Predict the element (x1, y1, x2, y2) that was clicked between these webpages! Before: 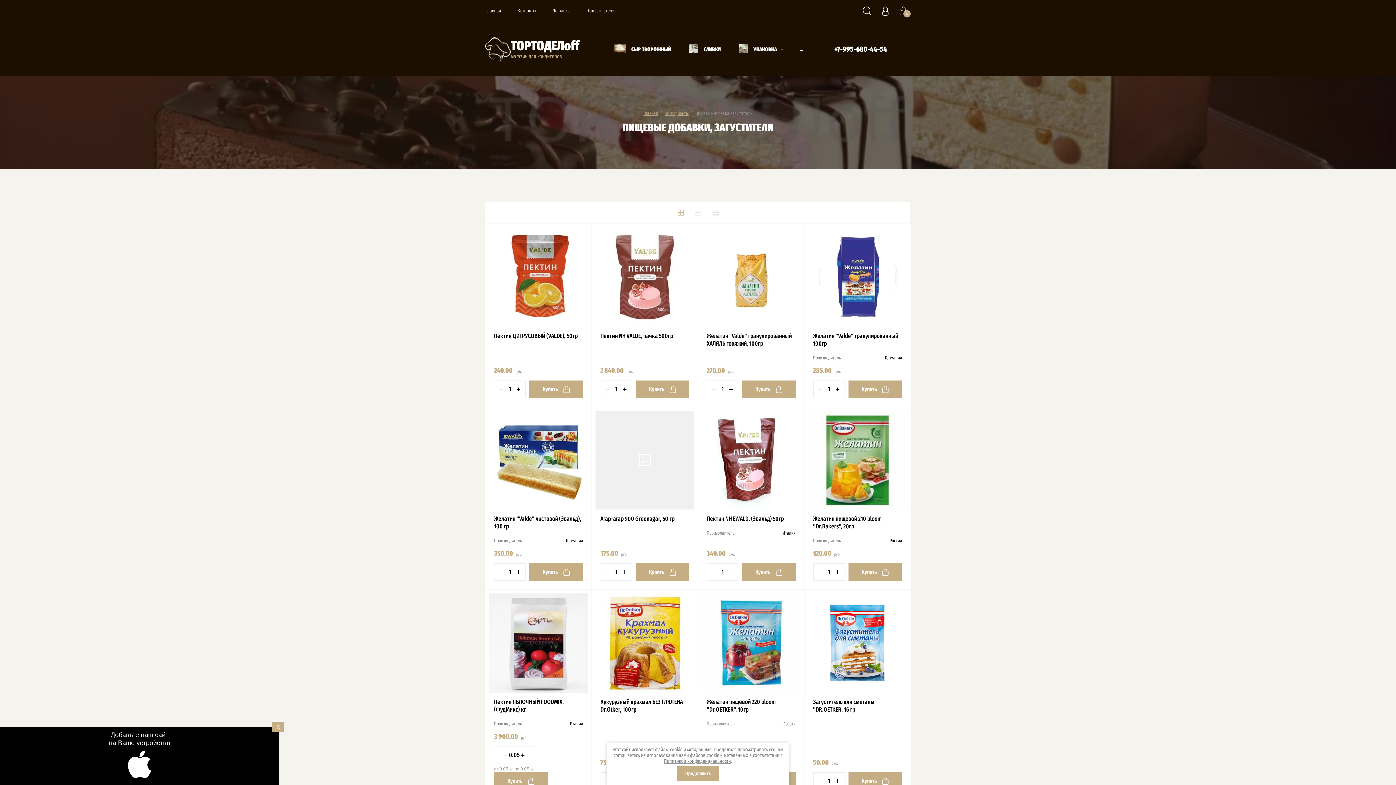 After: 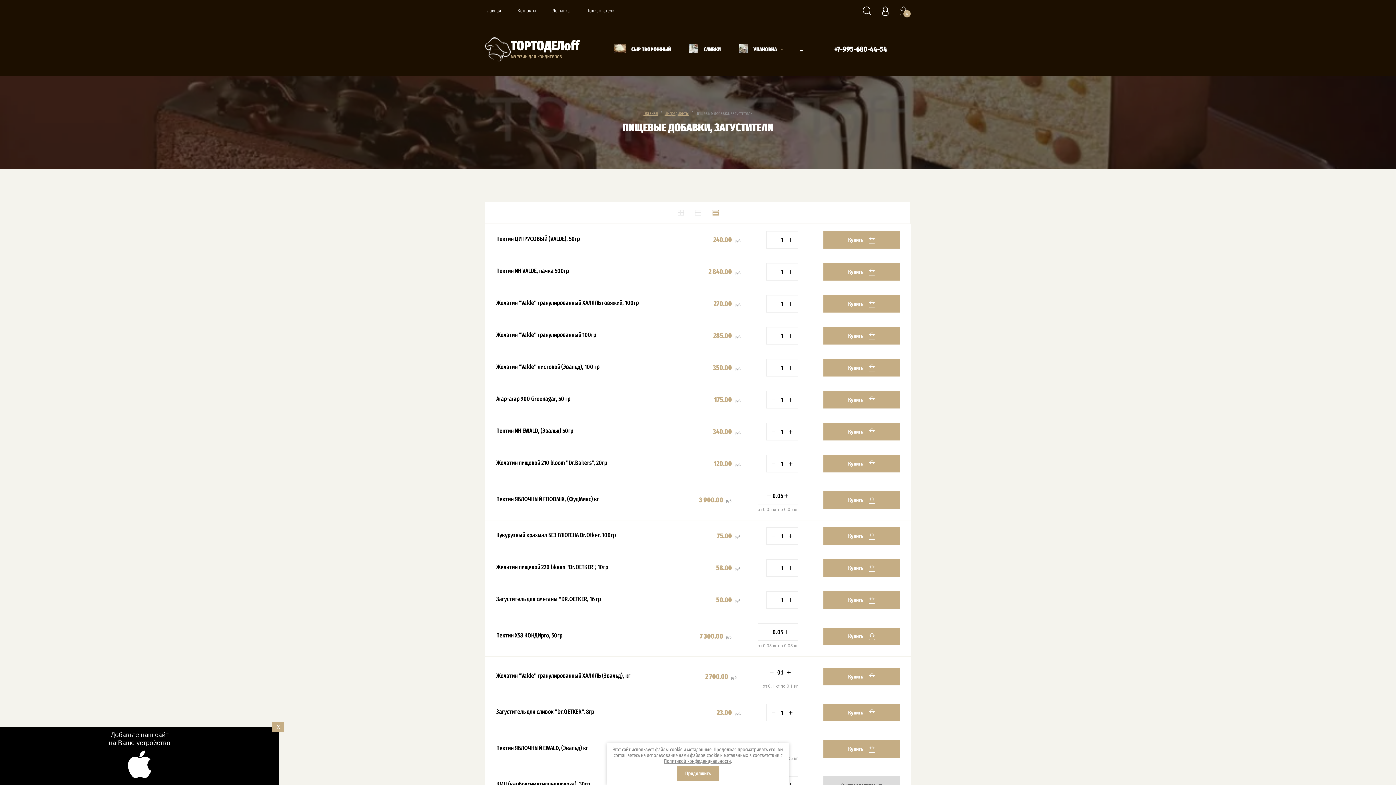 Action: bbox: (710, 208, 720, 217)